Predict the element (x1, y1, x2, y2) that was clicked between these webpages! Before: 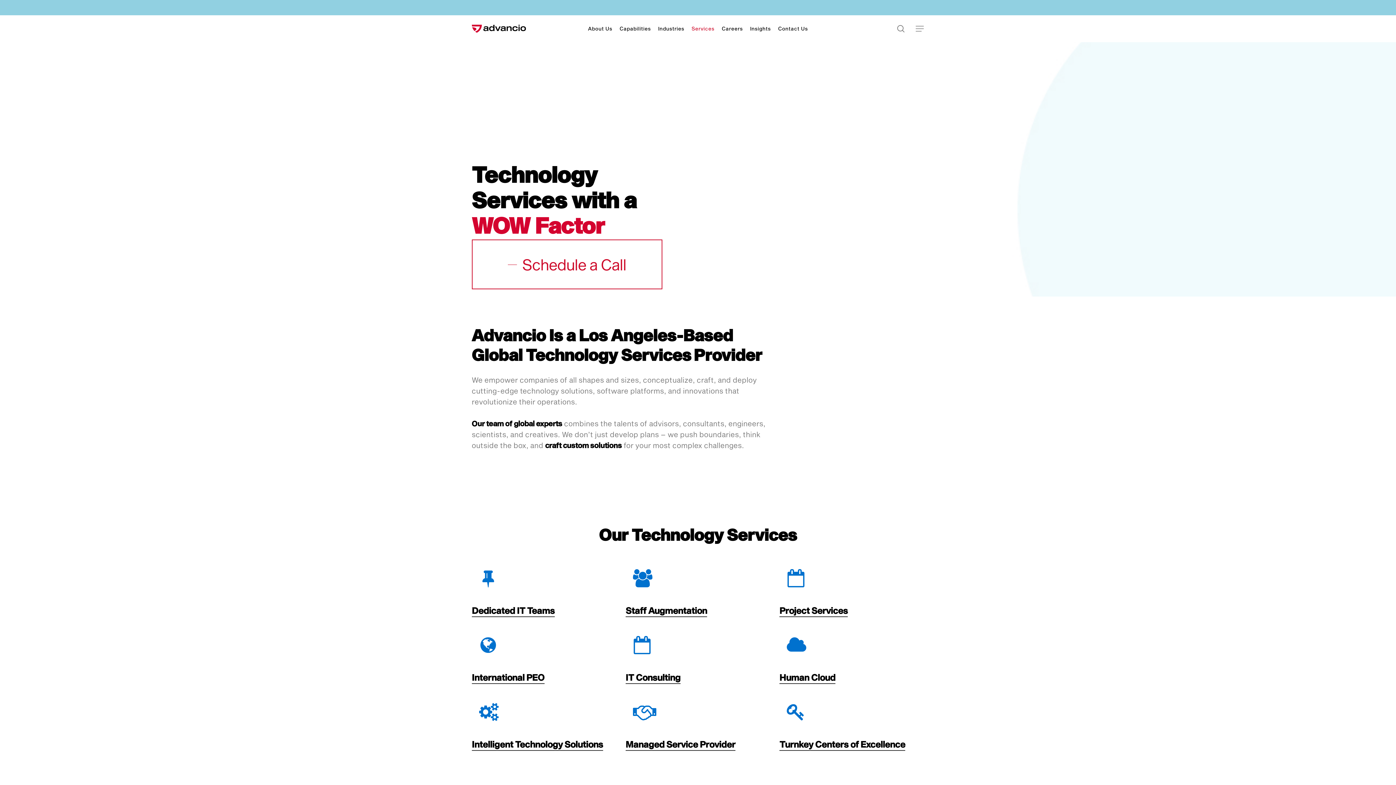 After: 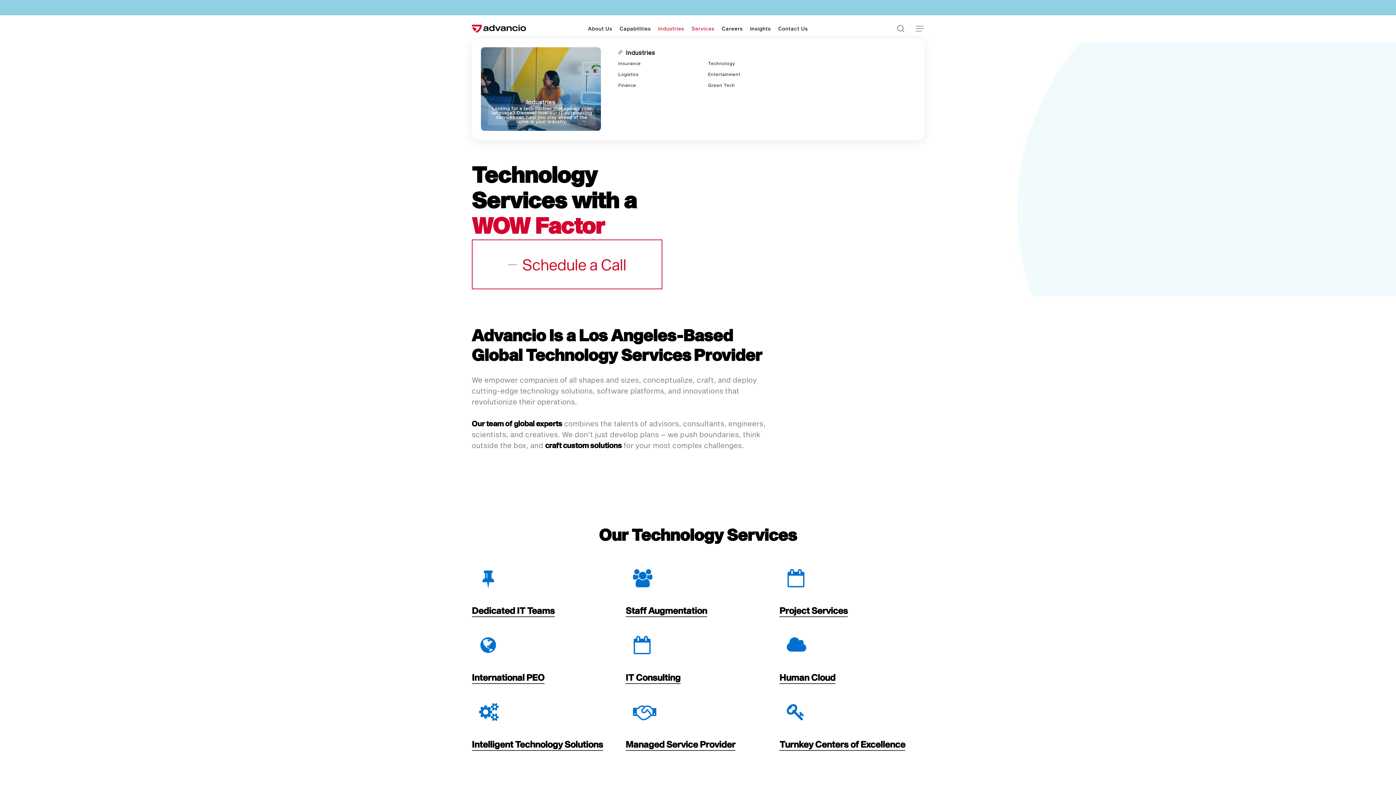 Action: label: Industries bbox: (654, 25, 688, 32)